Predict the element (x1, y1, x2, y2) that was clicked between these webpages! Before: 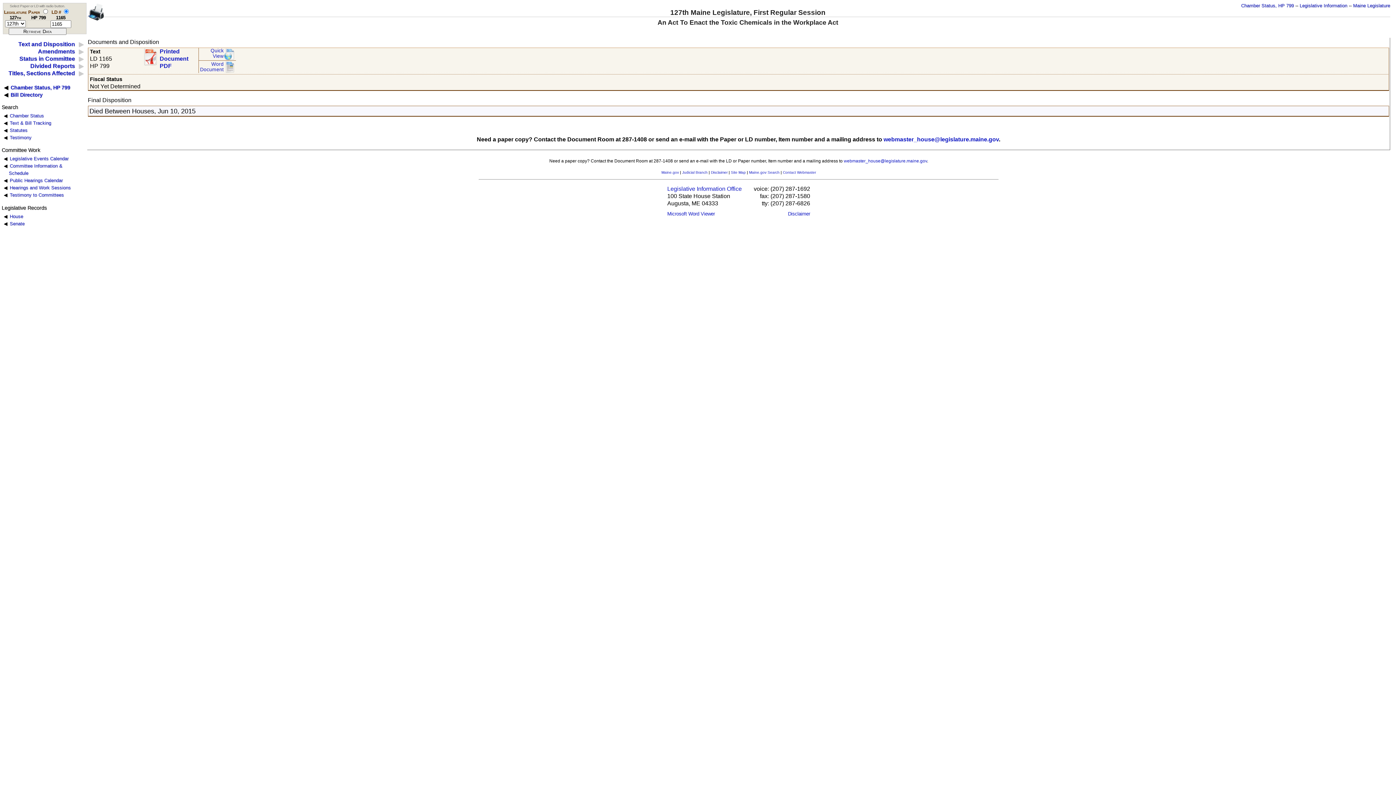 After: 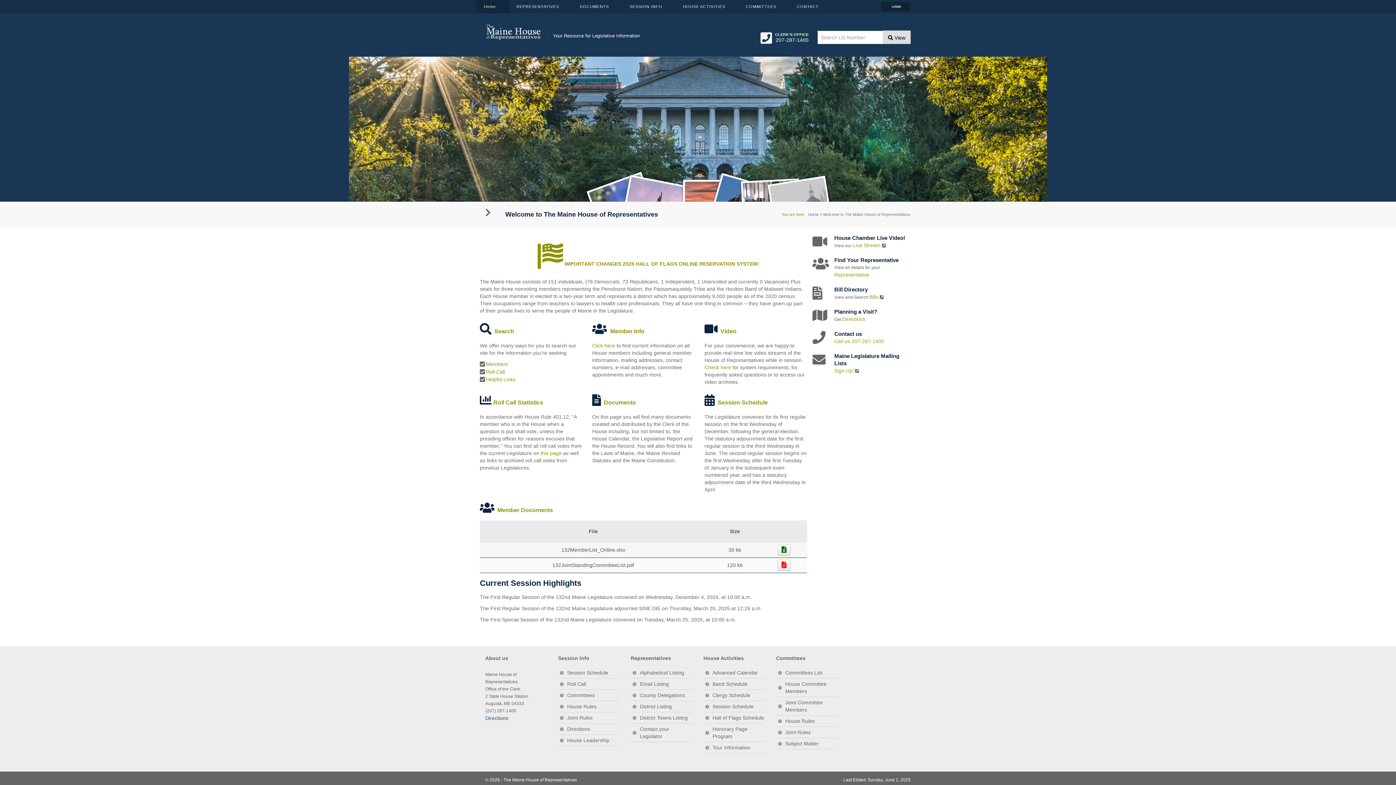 Action: label: House bbox: (9, 213, 23, 219)